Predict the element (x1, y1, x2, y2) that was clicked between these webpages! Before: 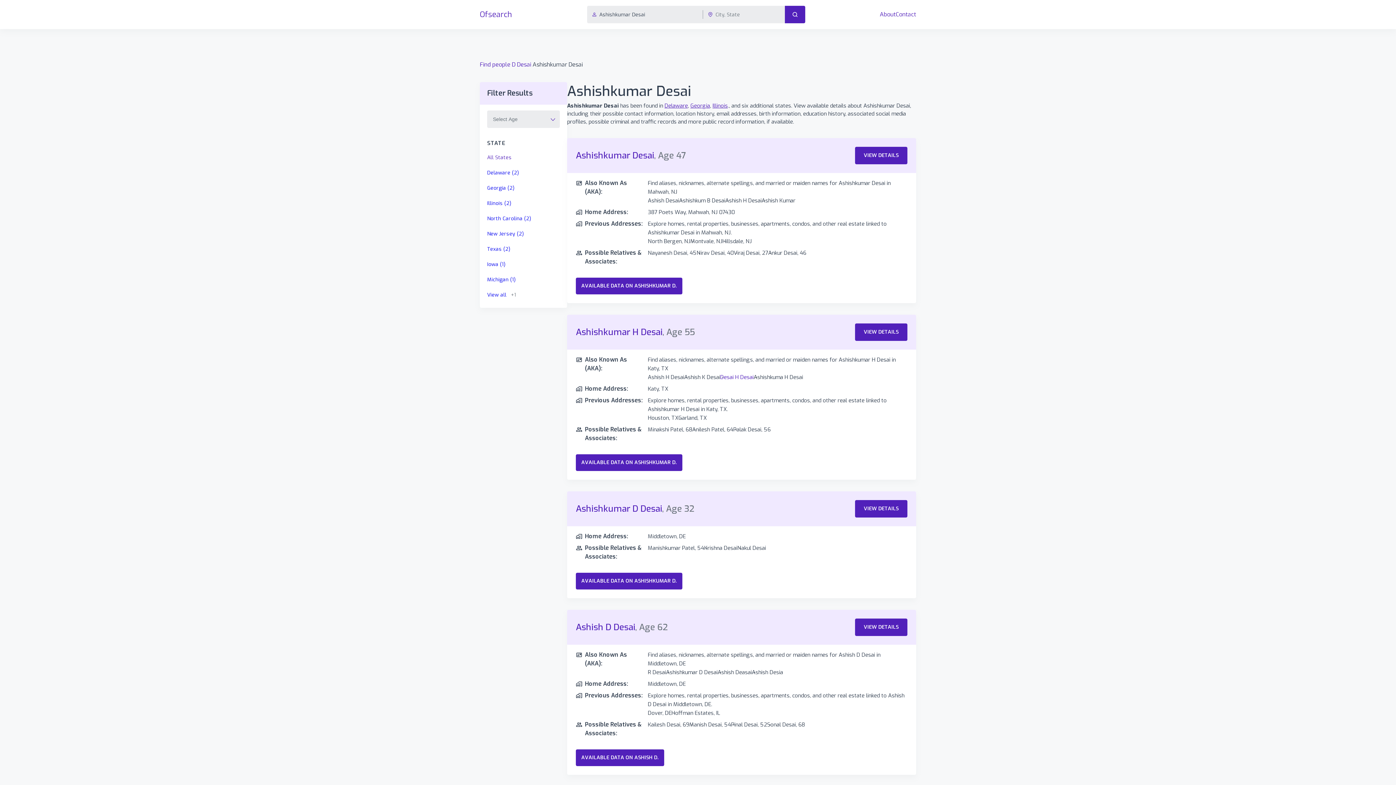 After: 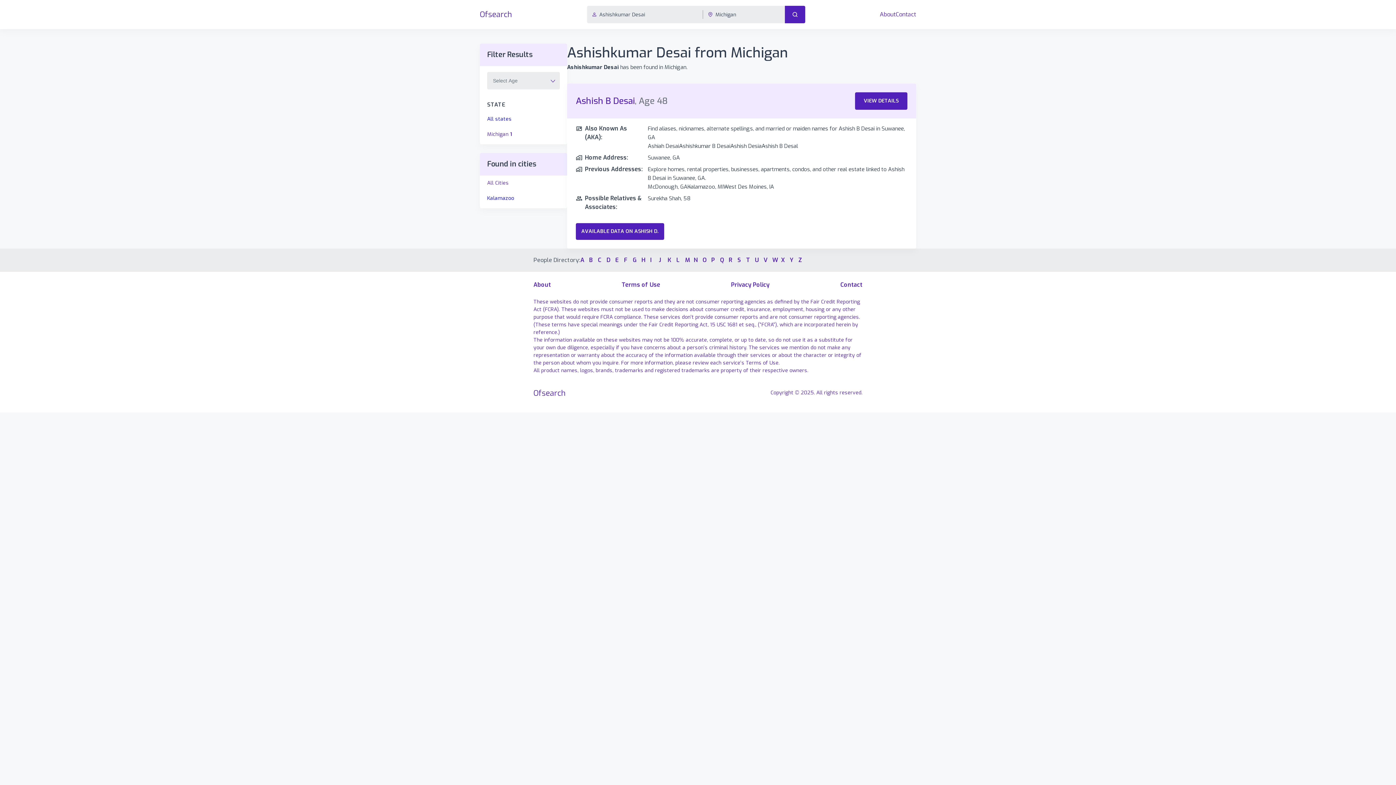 Action: bbox: (487, 272, 560, 287) label: Michigan (1)